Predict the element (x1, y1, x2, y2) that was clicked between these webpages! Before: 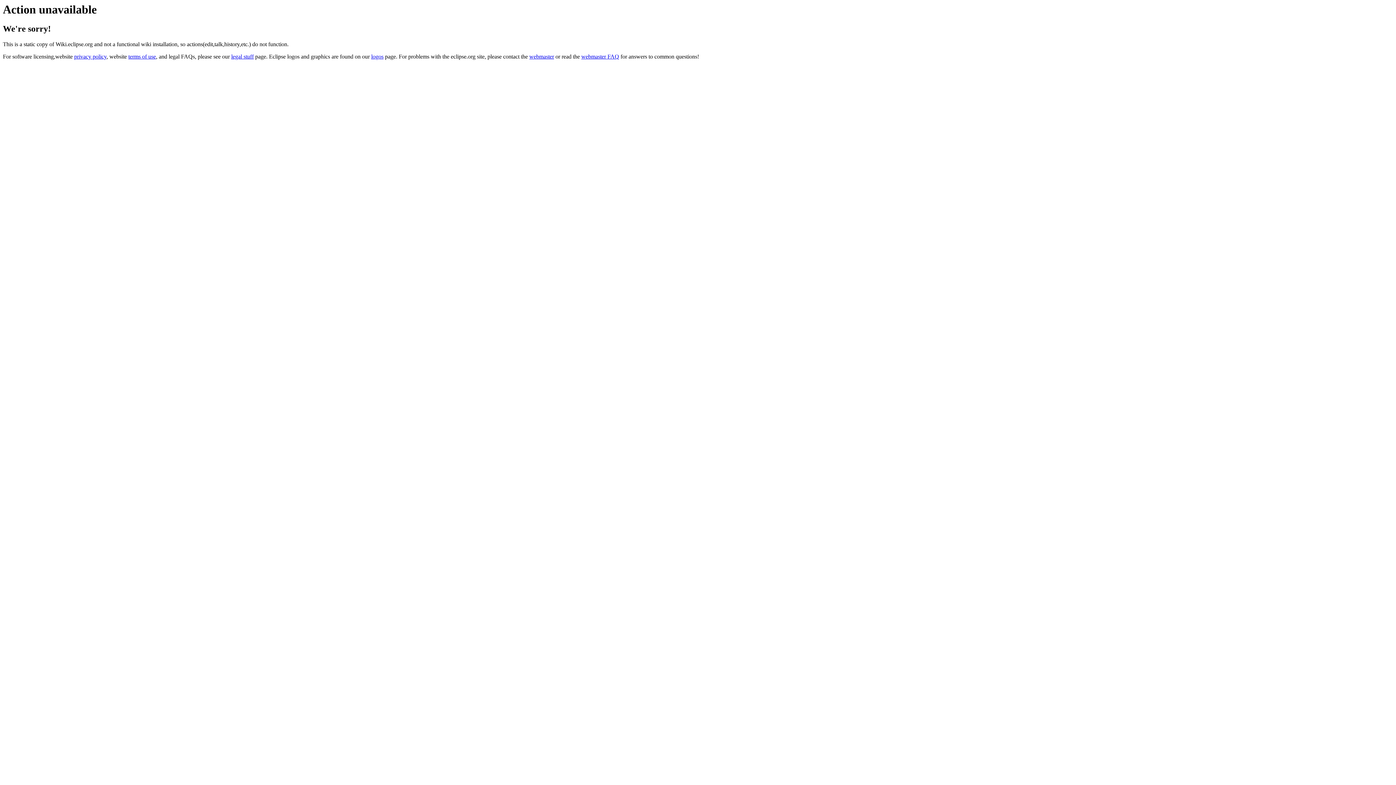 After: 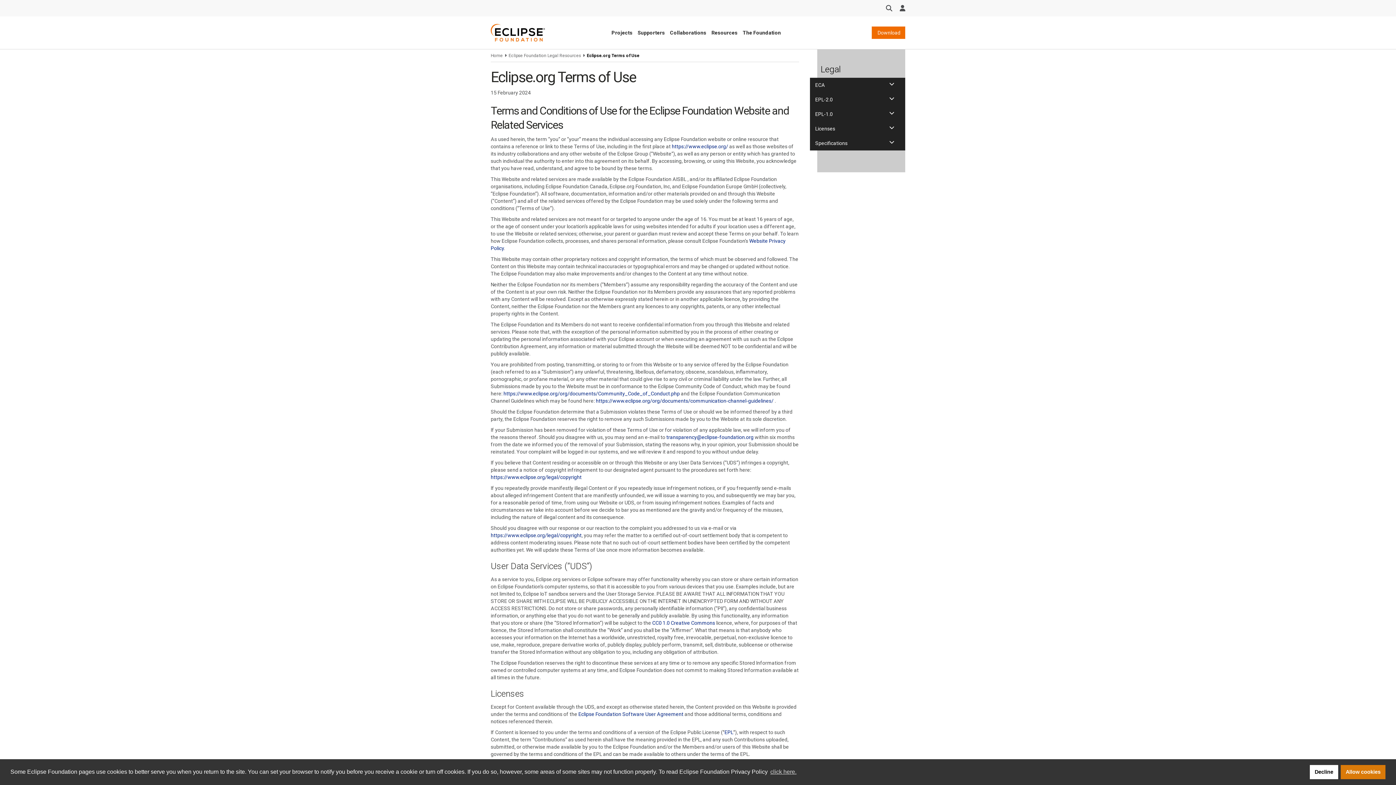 Action: label: terms of use bbox: (128, 53, 156, 59)